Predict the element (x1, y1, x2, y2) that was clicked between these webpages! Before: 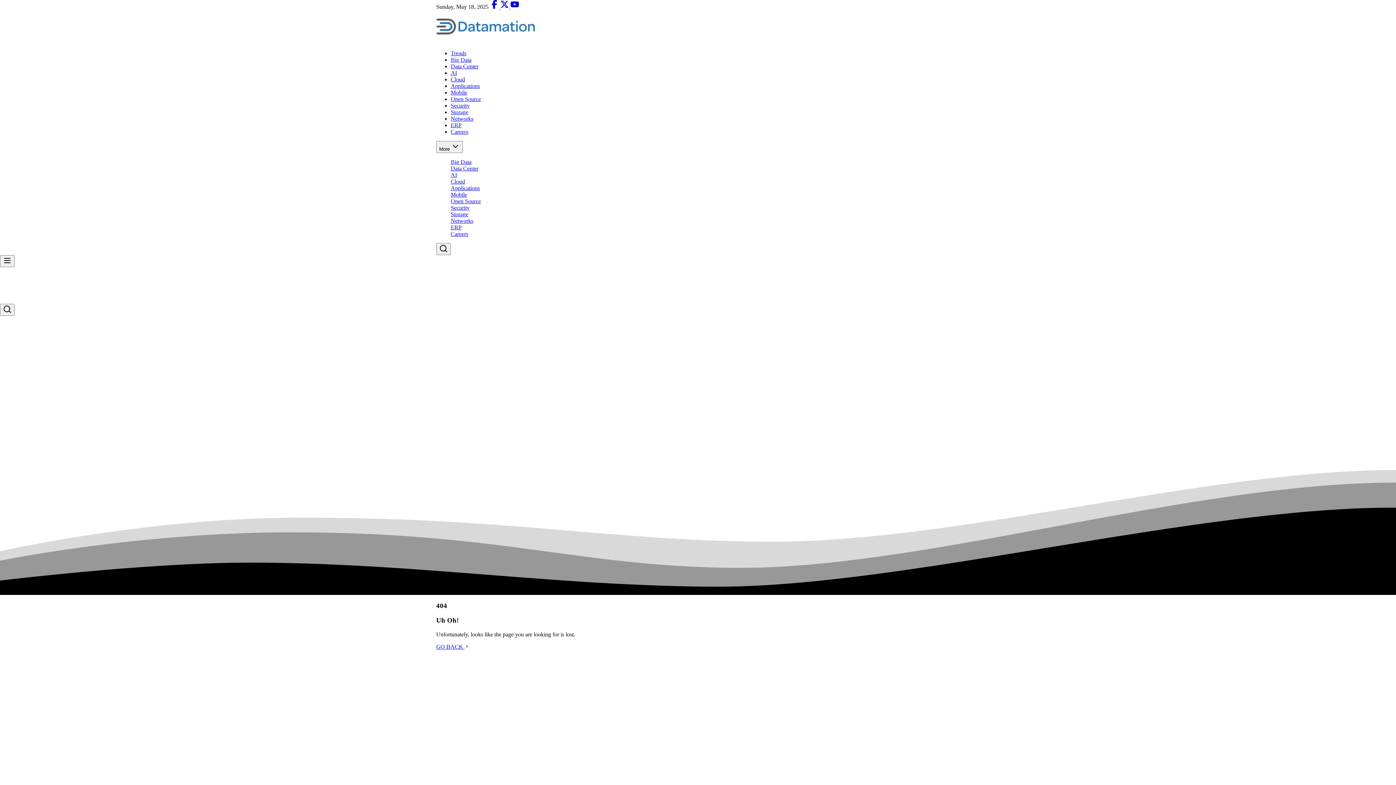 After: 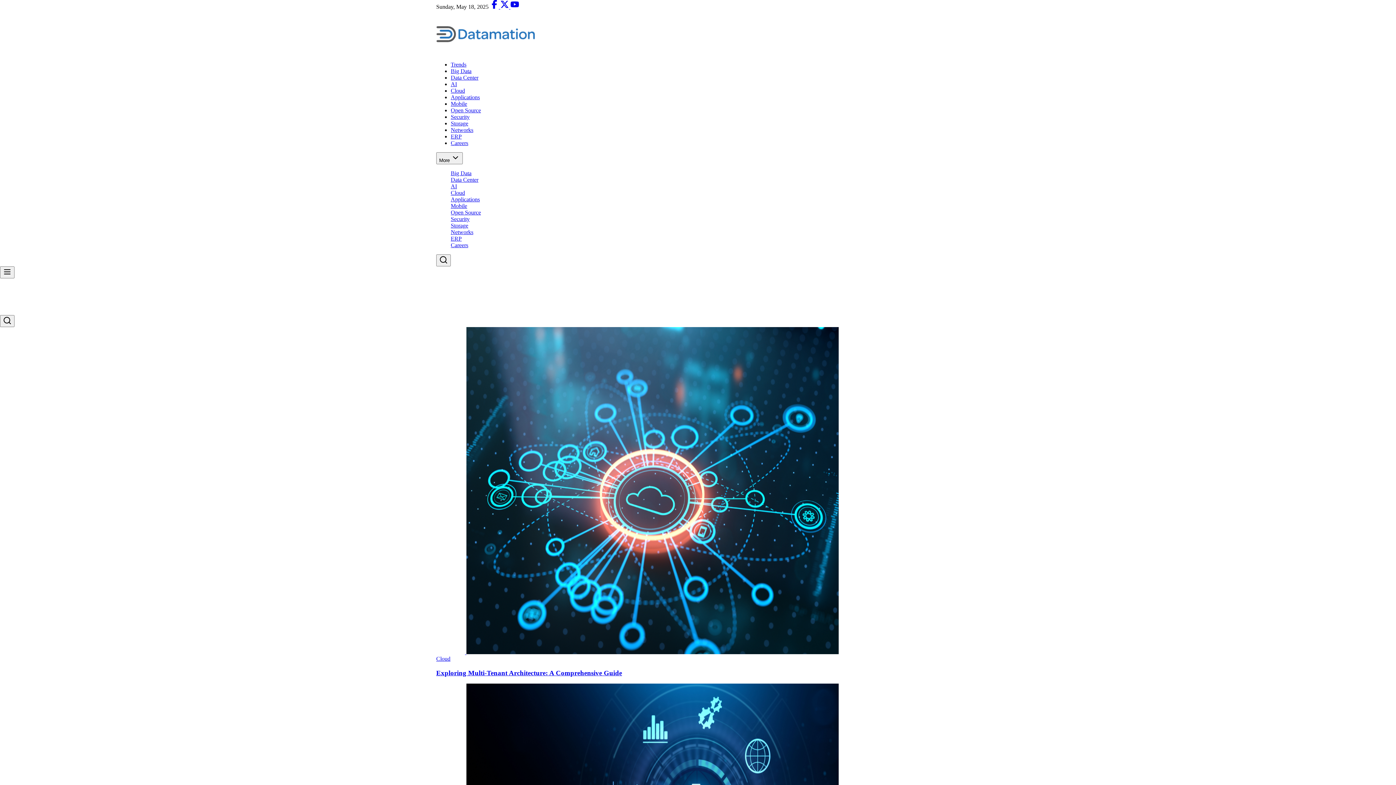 Action: bbox: (436, 644, 469, 650) label: GO BACK 